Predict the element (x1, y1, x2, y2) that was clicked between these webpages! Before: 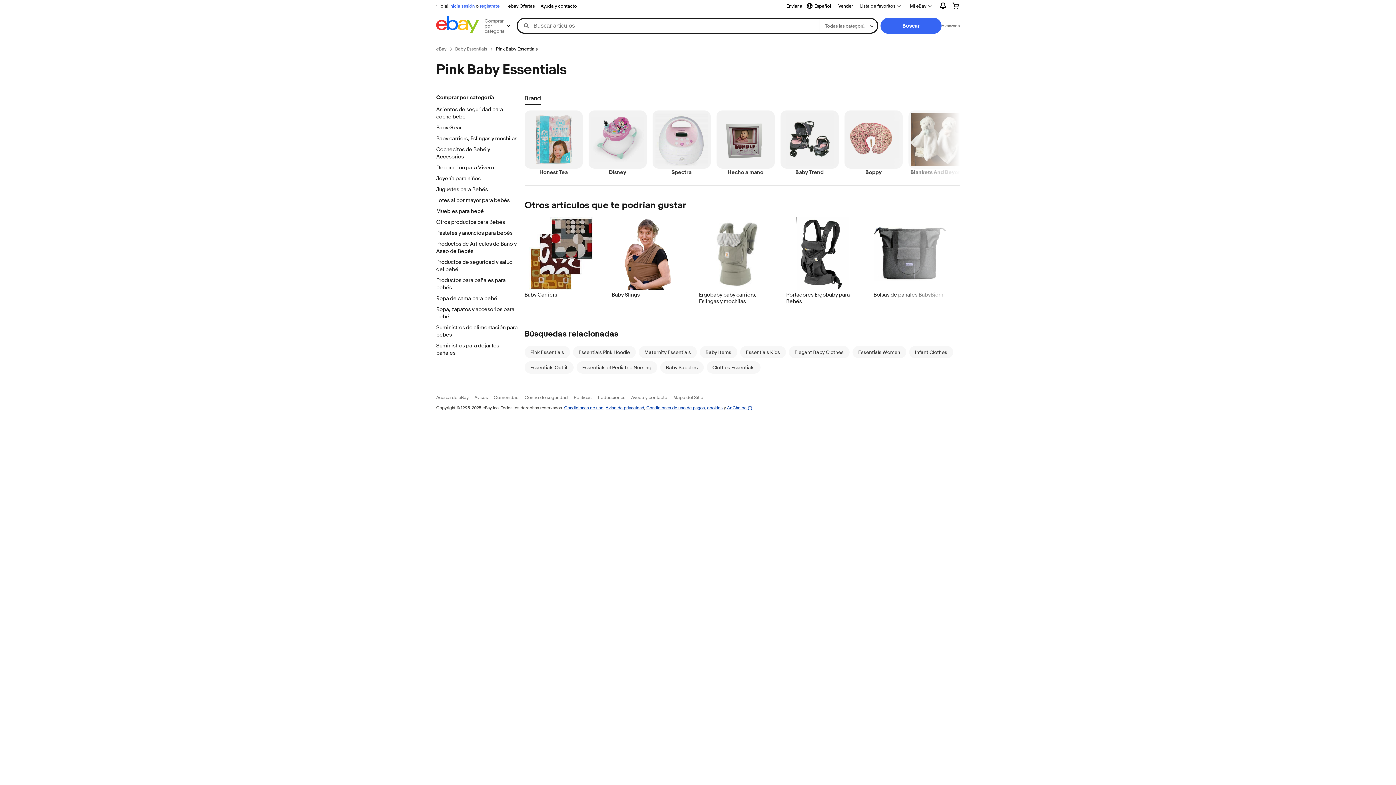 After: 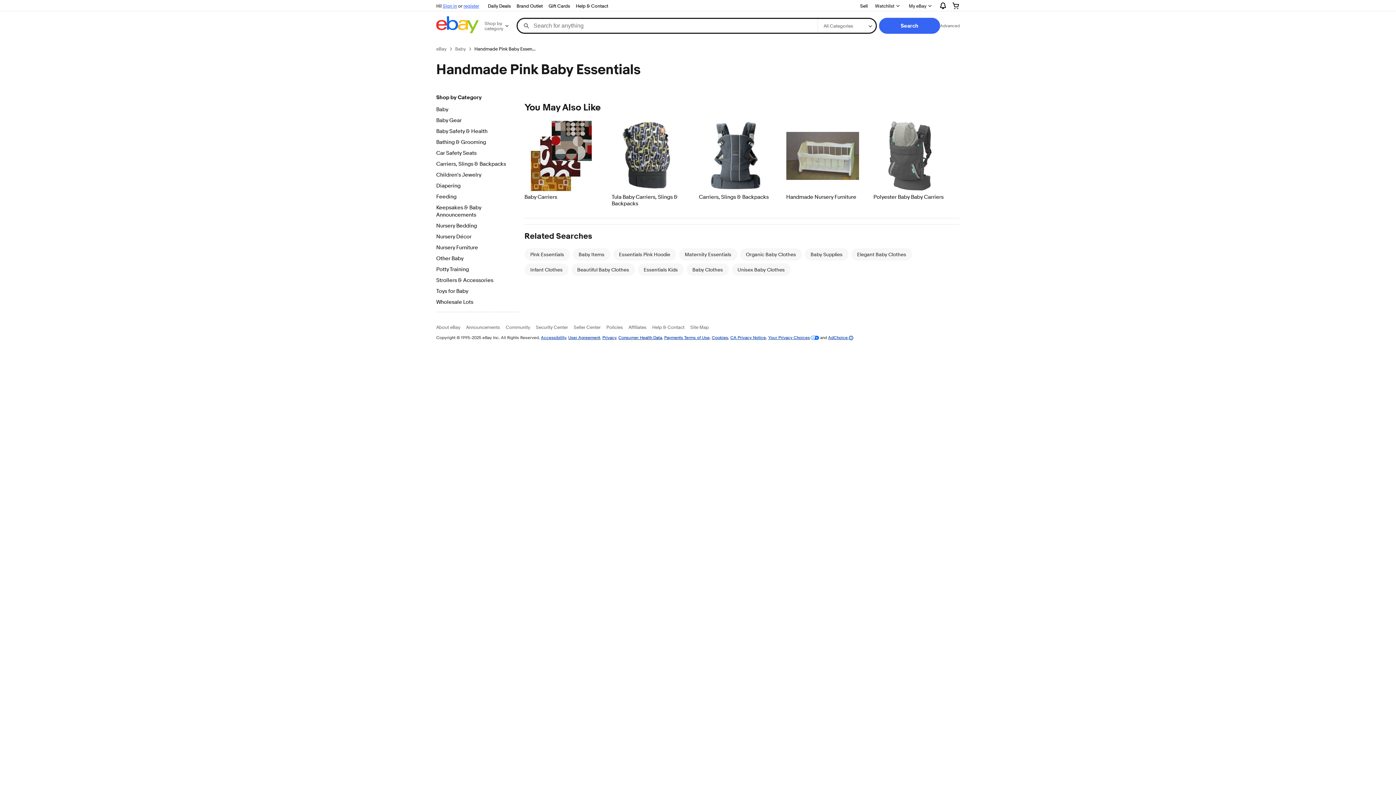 Action: label: Hecho a mano bbox: (716, 110, 774, 176)